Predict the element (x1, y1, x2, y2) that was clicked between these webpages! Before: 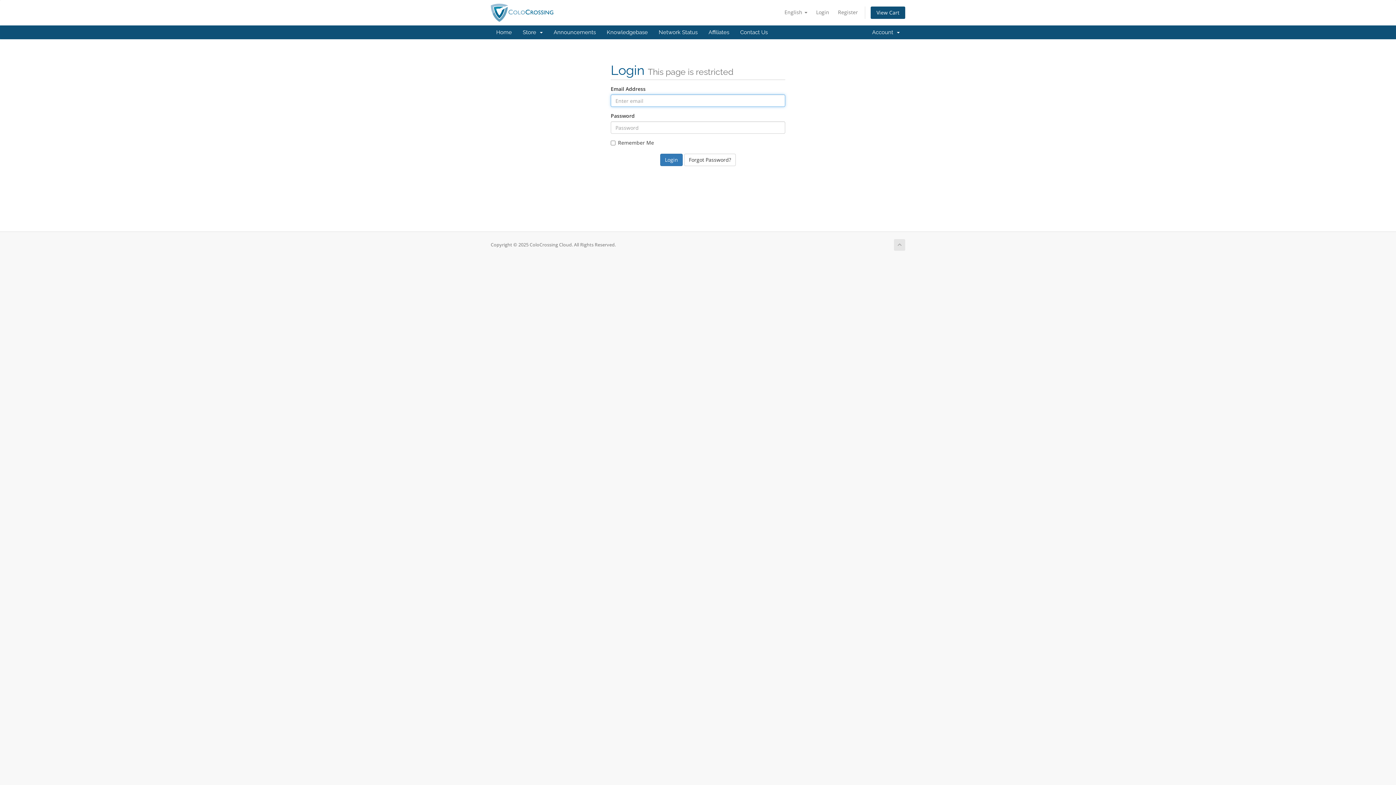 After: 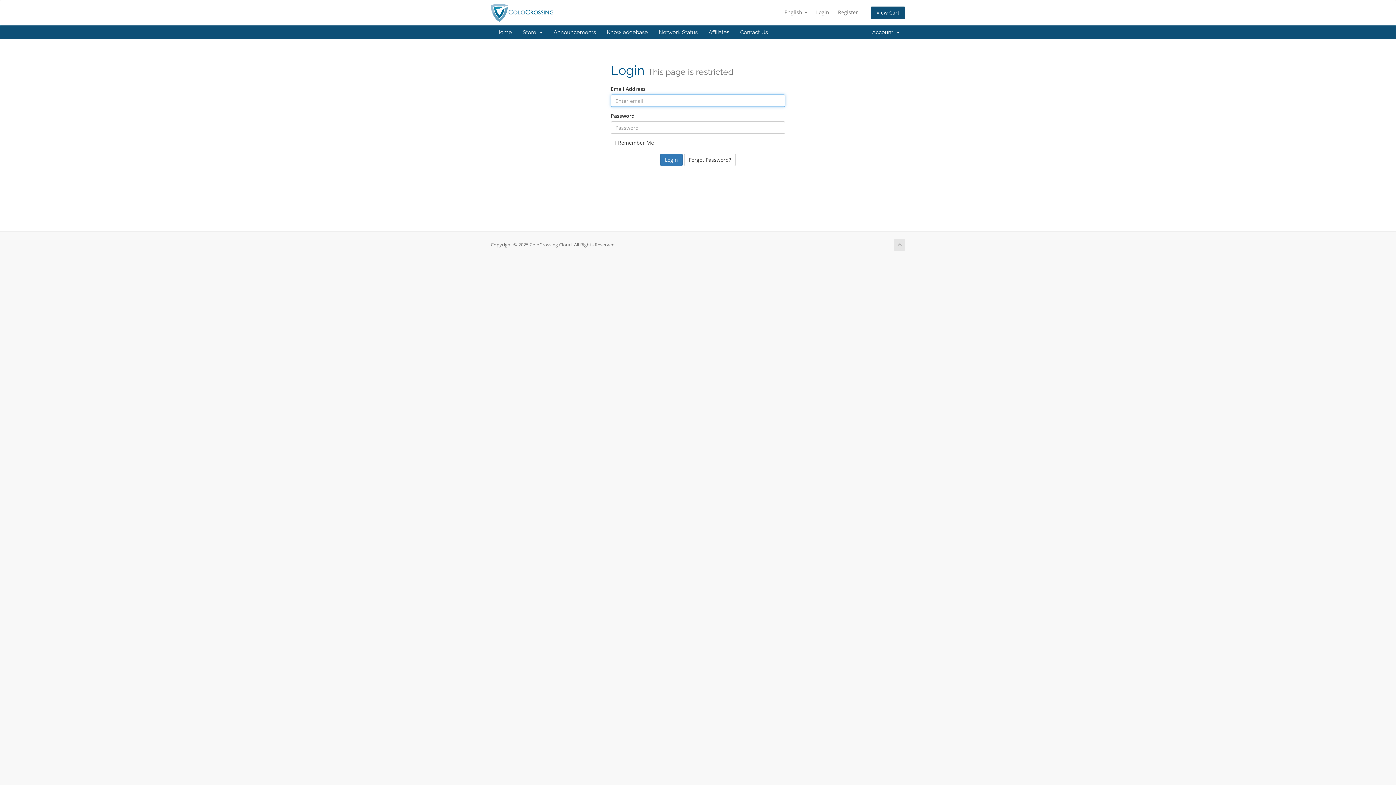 Action: bbox: (490, 8, 553, 15)